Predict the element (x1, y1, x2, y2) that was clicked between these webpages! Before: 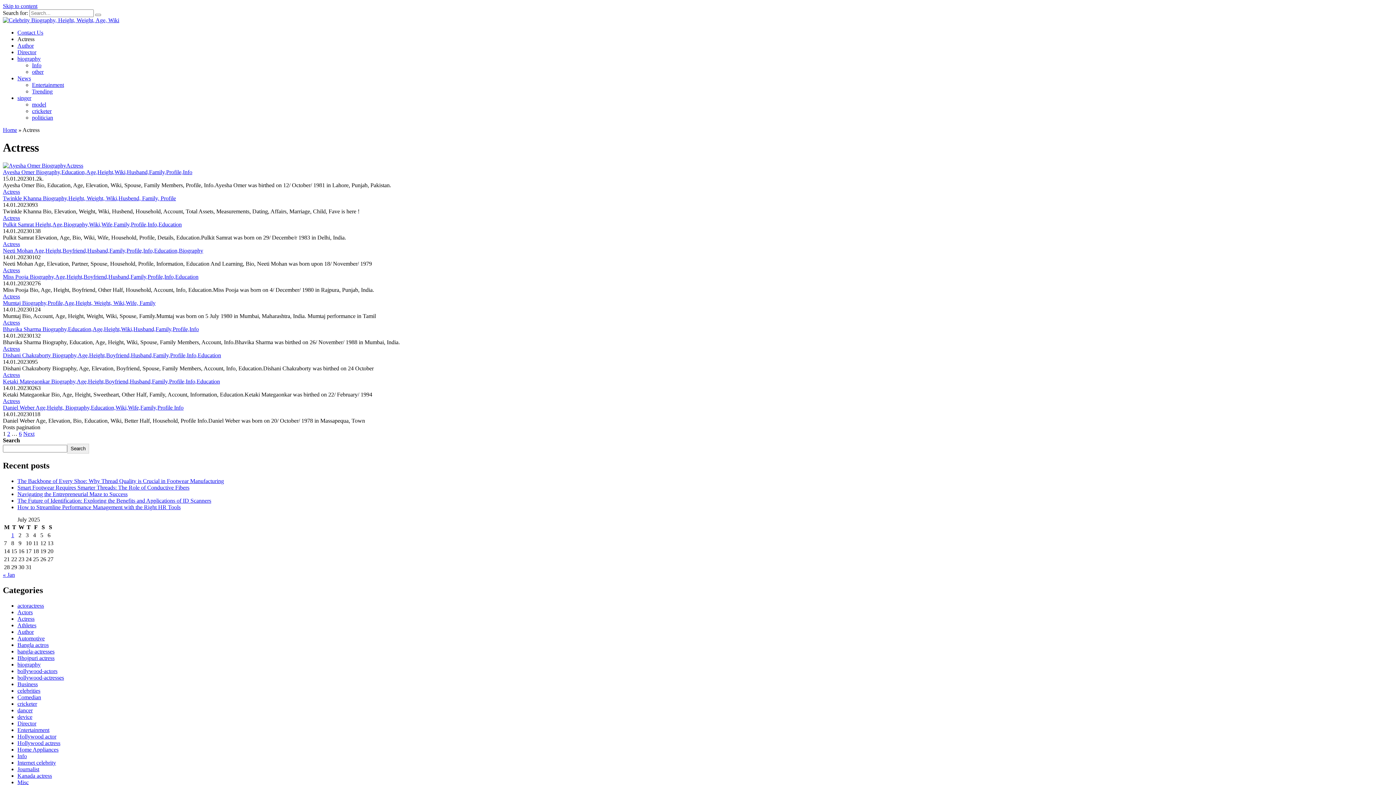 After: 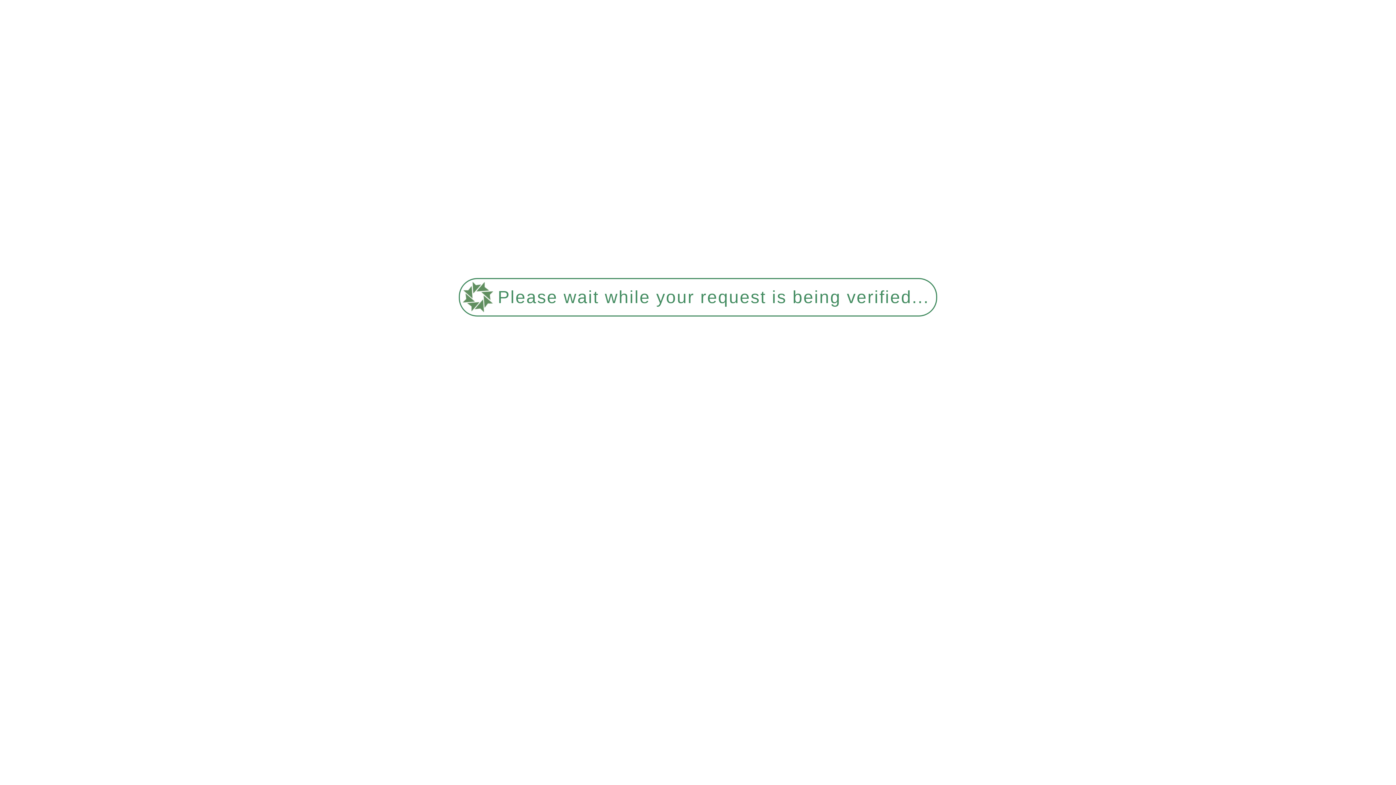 Action: label: 6 bbox: (18, 430, 21, 437)